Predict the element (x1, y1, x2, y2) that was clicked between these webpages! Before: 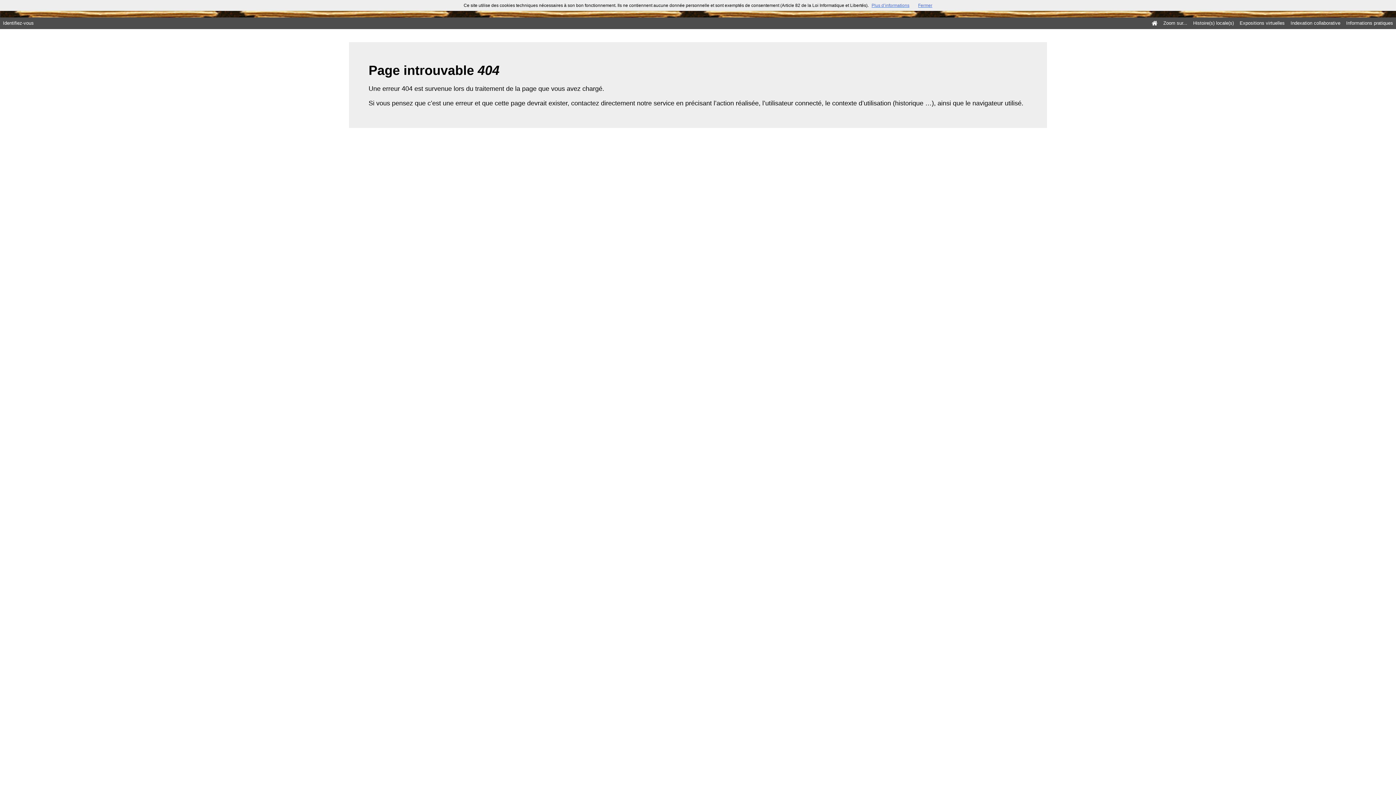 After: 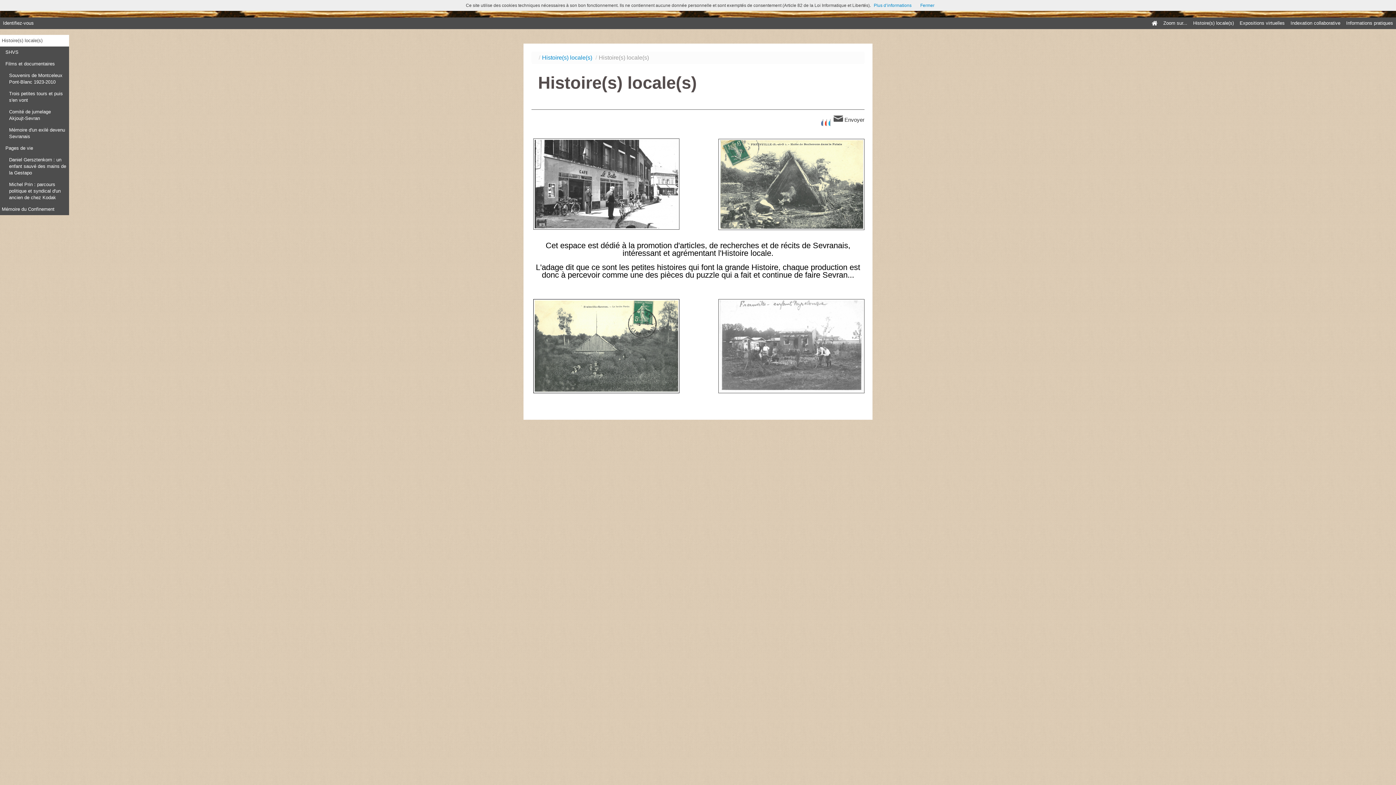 Action: label: Histoire(s) locale(s) bbox: (1190, 17, 1237, 29)